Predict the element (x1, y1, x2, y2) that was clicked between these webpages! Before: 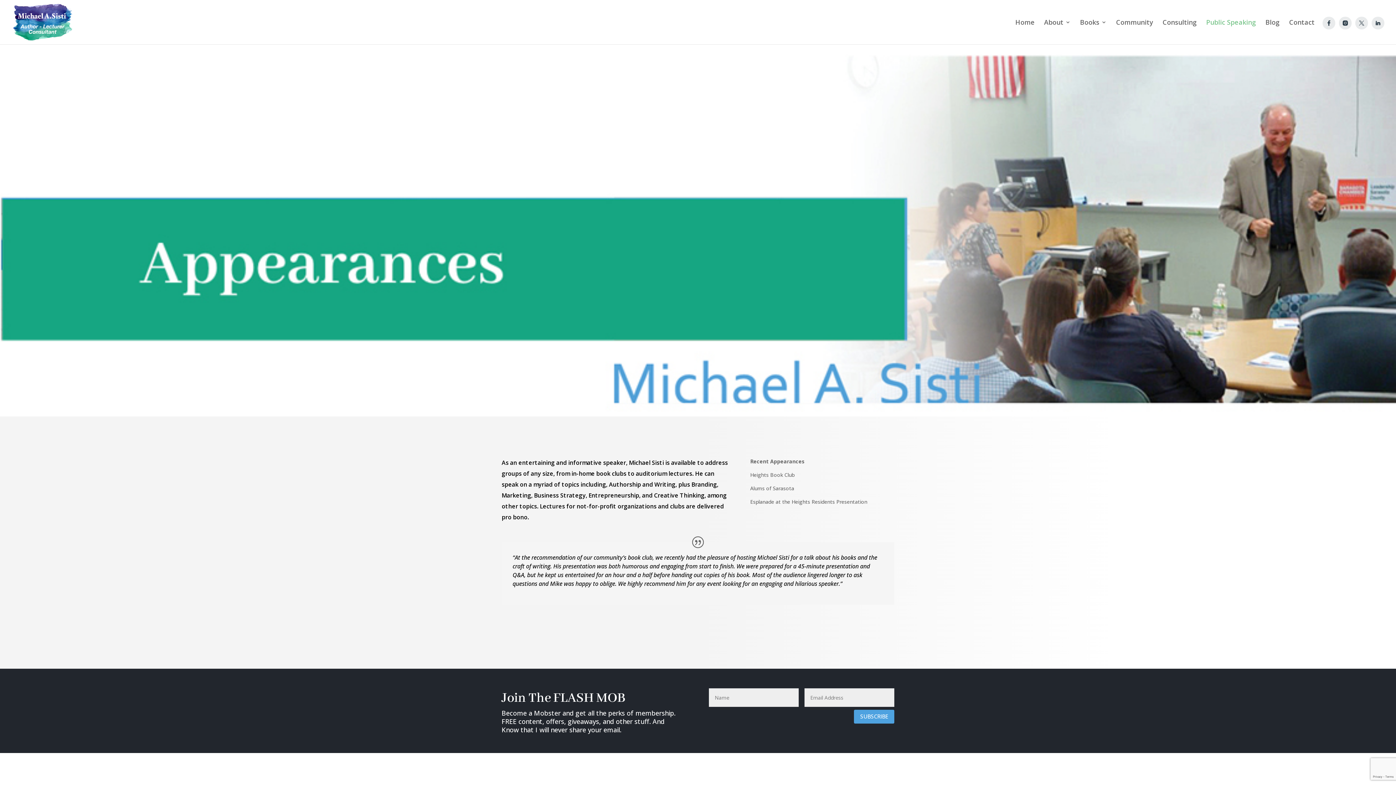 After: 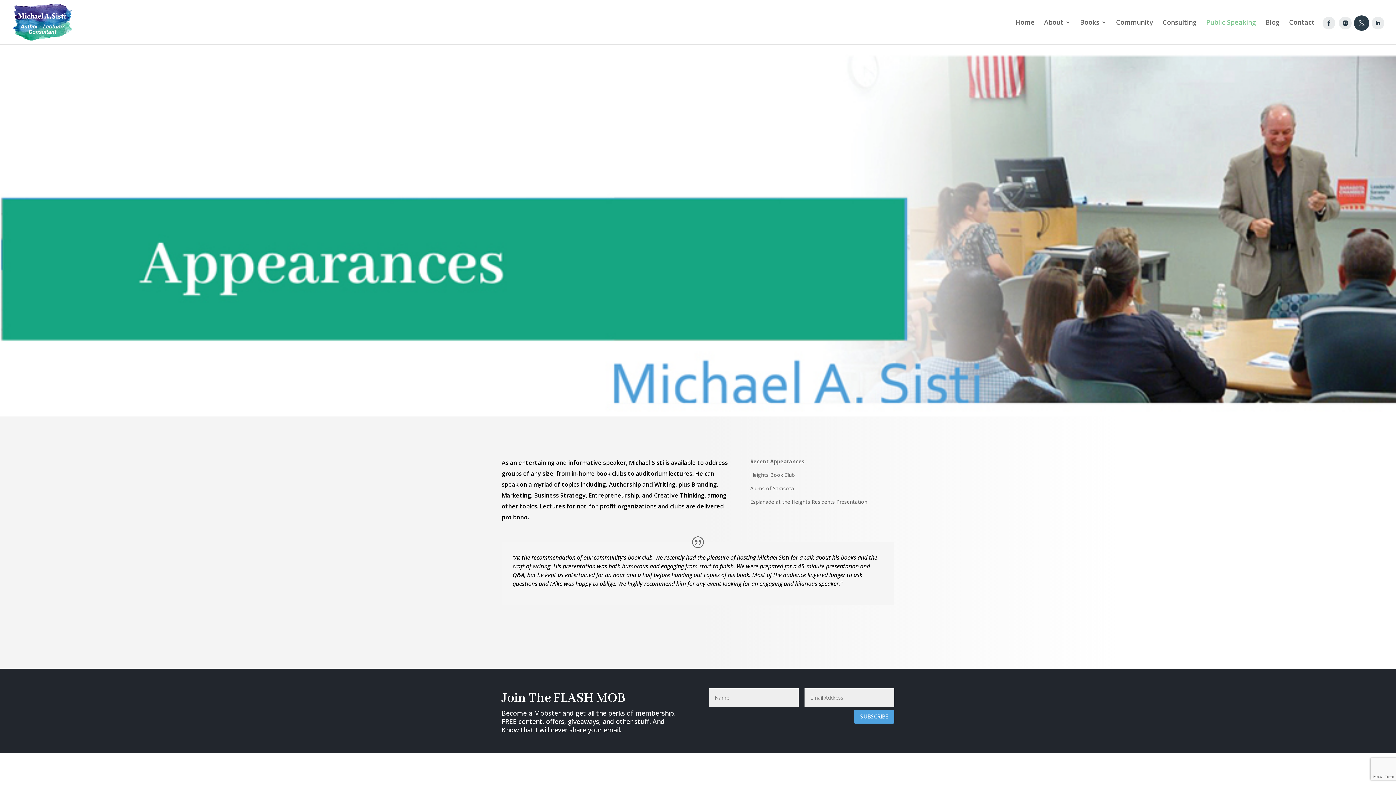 Action: bbox: (1355, 16, 1368, 29)